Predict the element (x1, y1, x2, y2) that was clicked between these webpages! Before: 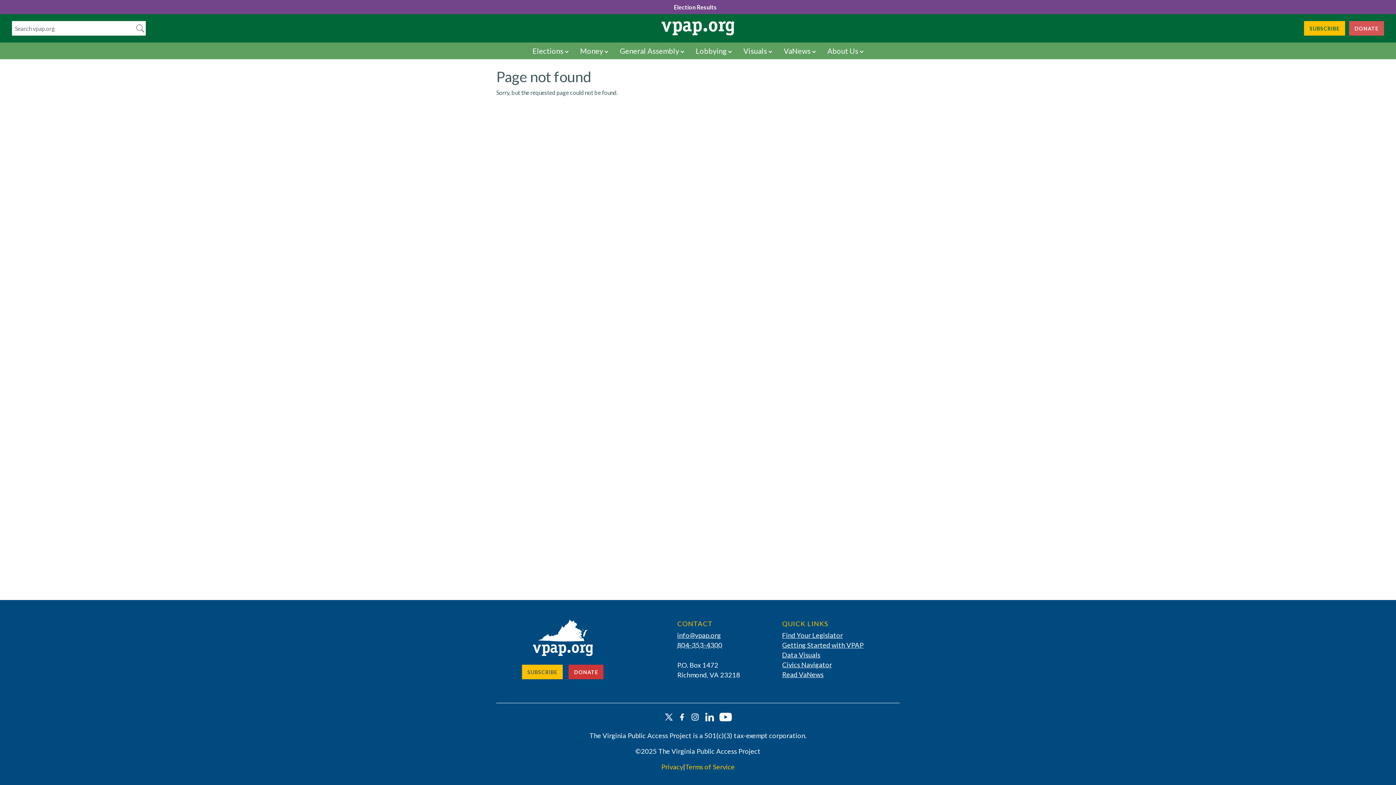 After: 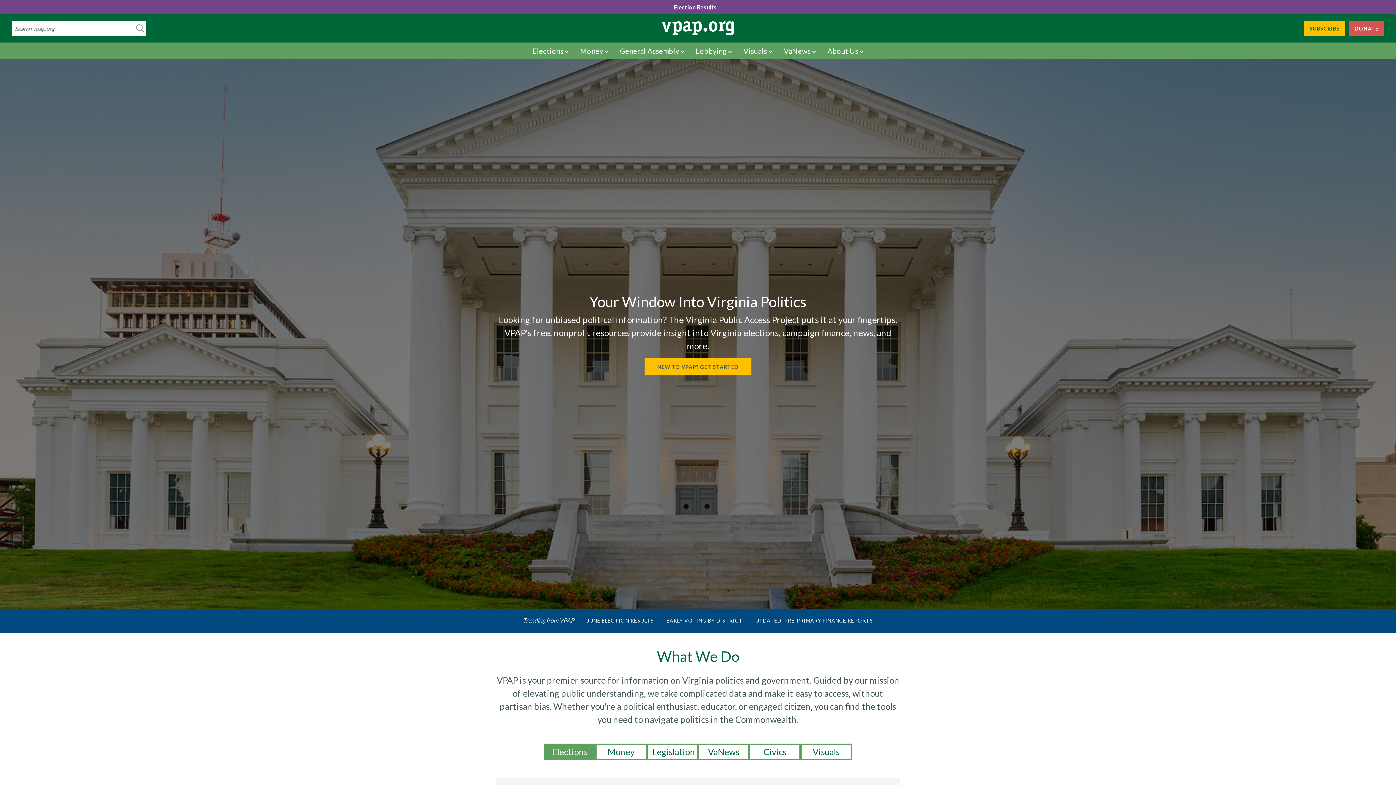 Action: bbox: (661, 20, 734, 36) label: vpap.org logo